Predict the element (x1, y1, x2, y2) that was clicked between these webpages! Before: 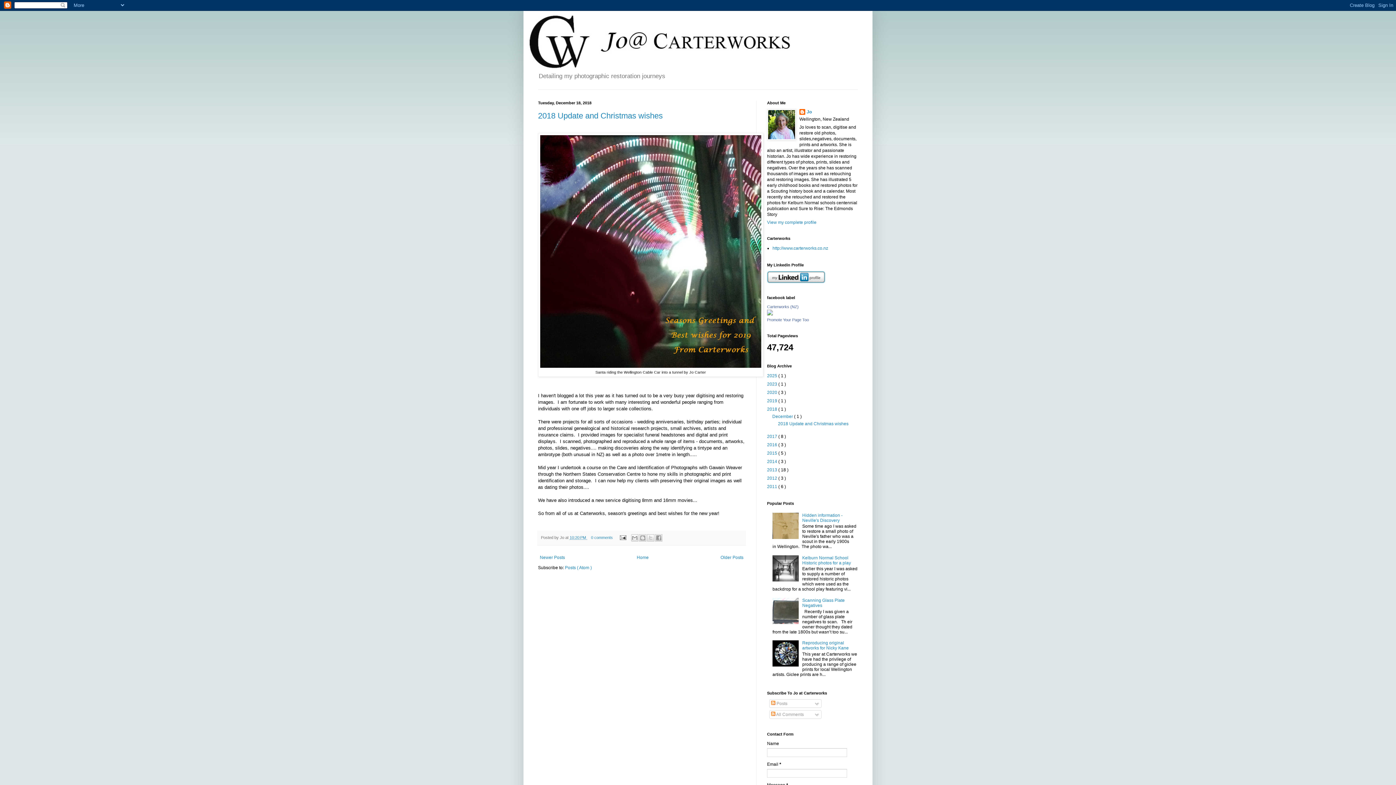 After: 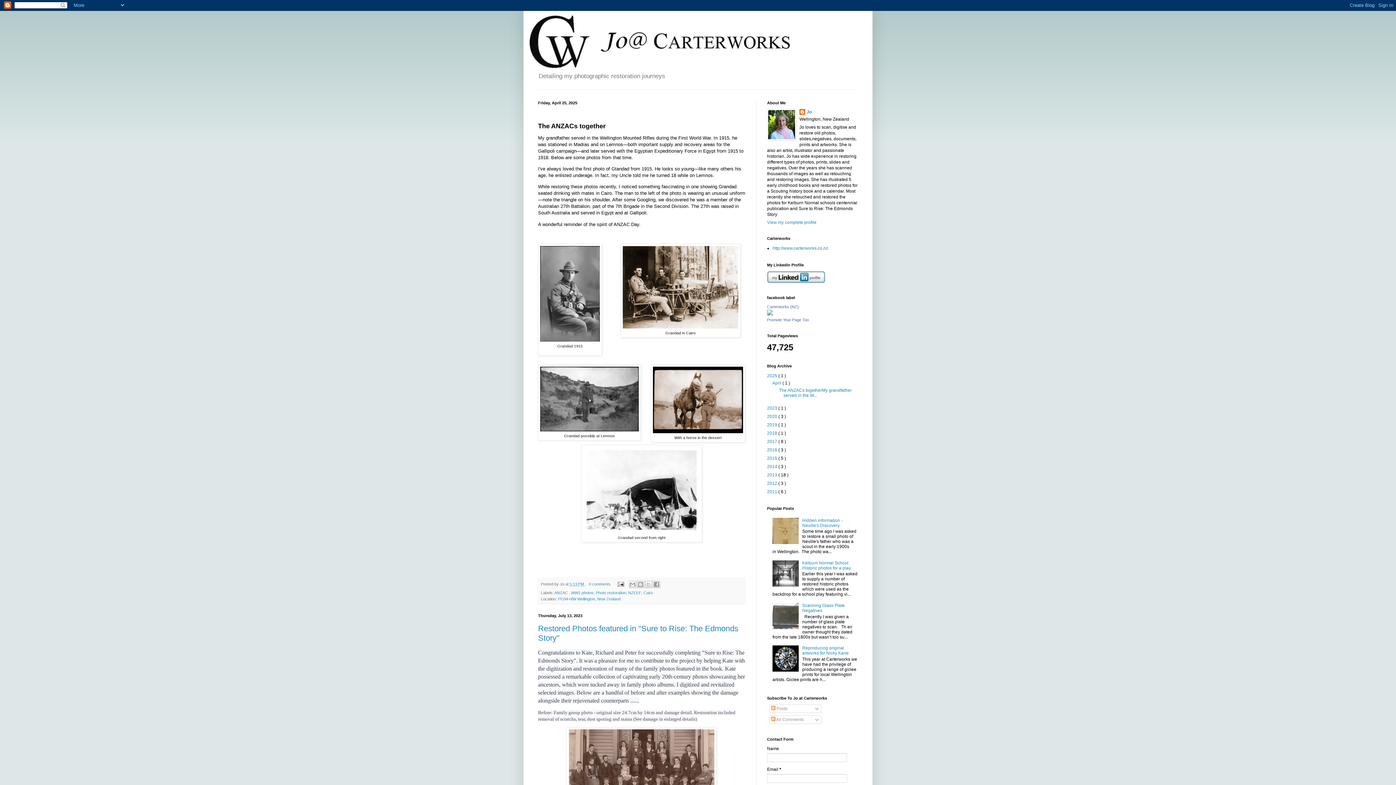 Action: bbox: (635, 553, 650, 562) label: Home